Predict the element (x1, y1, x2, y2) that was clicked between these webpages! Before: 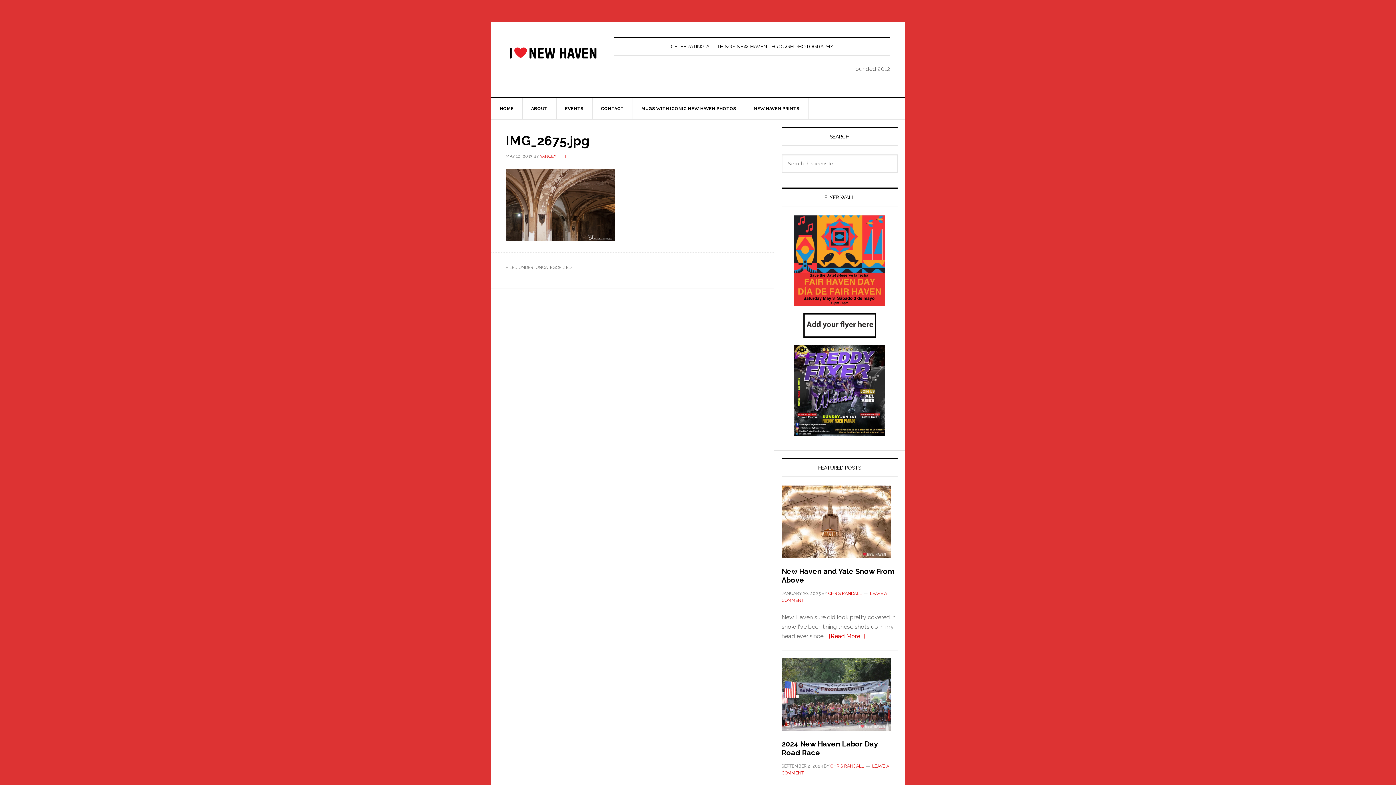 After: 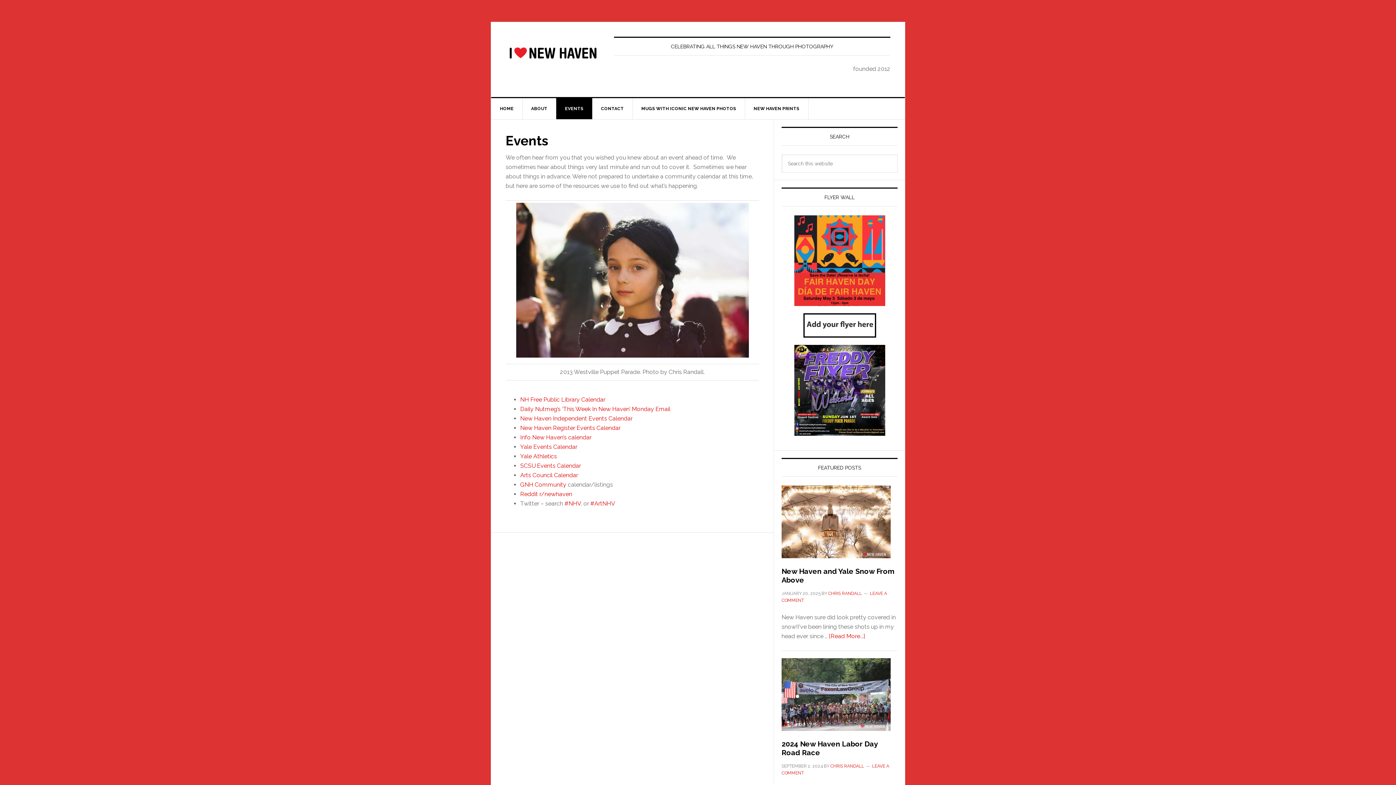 Action: label: EVENTS bbox: (556, 98, 592, 119)